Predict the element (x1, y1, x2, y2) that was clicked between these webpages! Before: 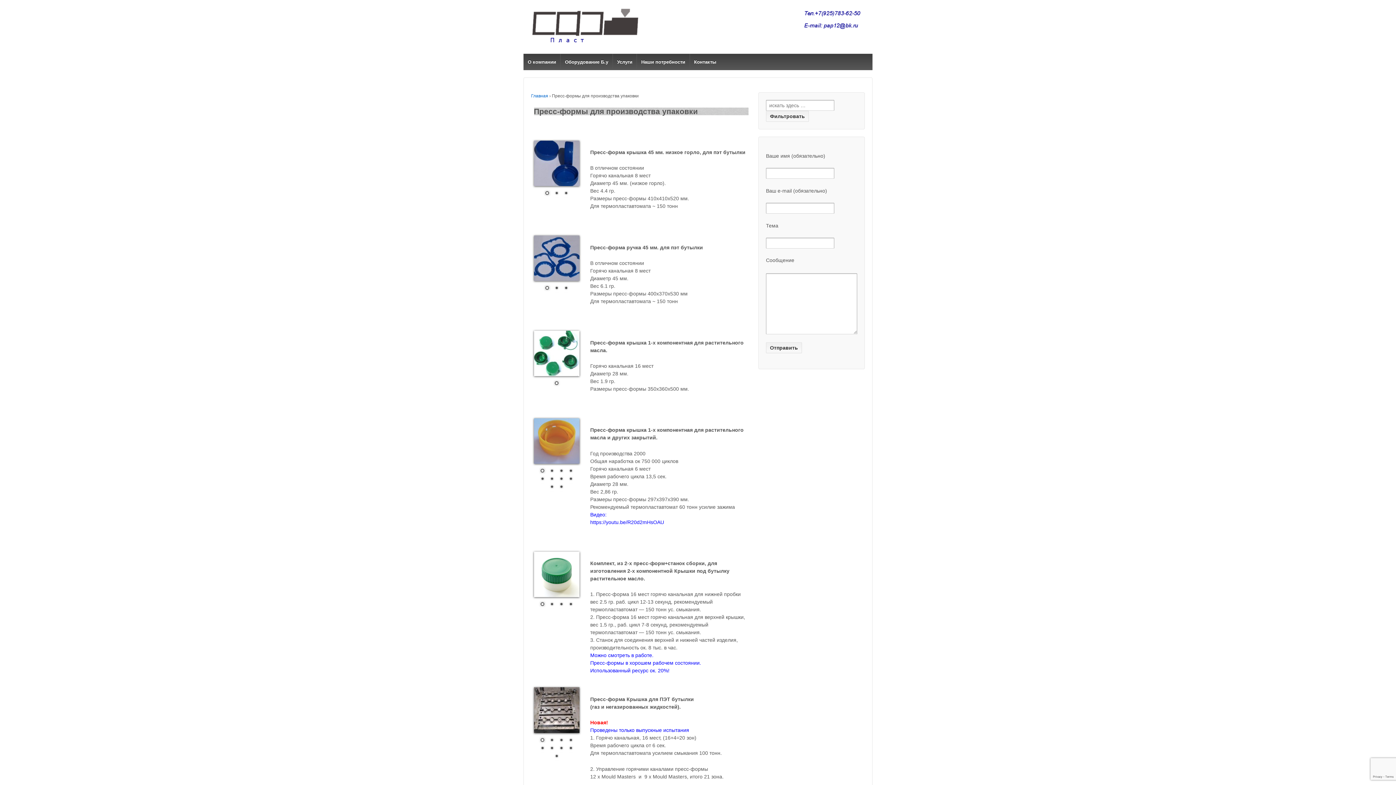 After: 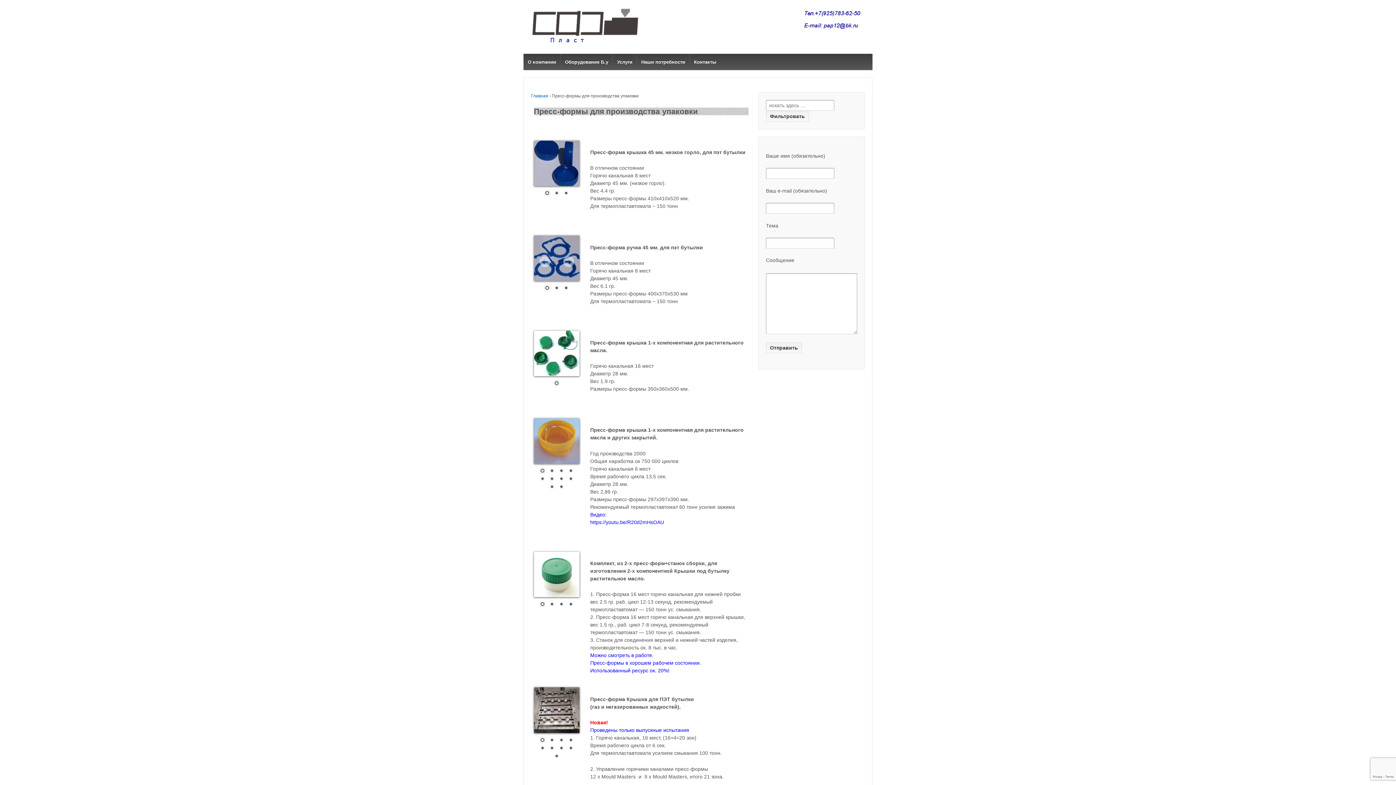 Action: label: 1 bbox: (543, 284, 551, 292)